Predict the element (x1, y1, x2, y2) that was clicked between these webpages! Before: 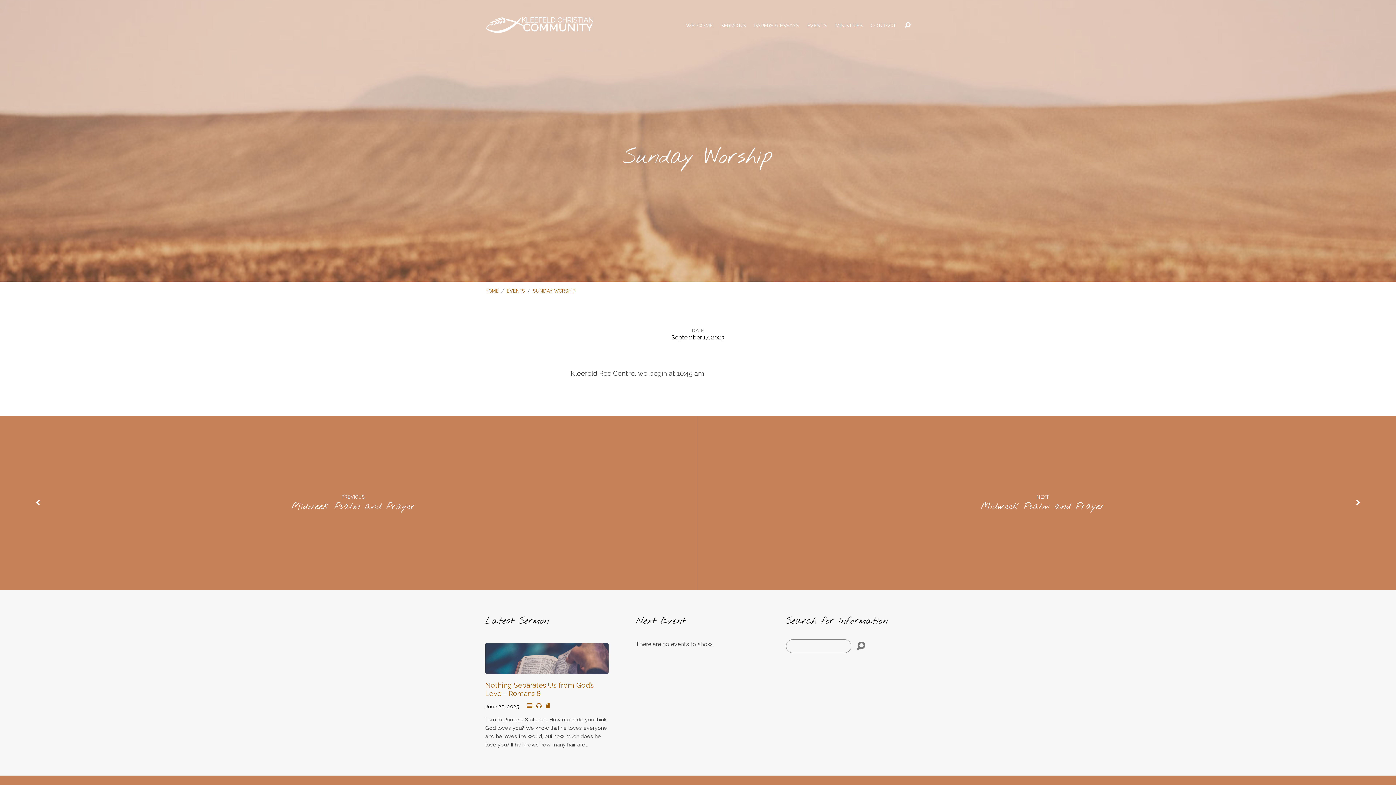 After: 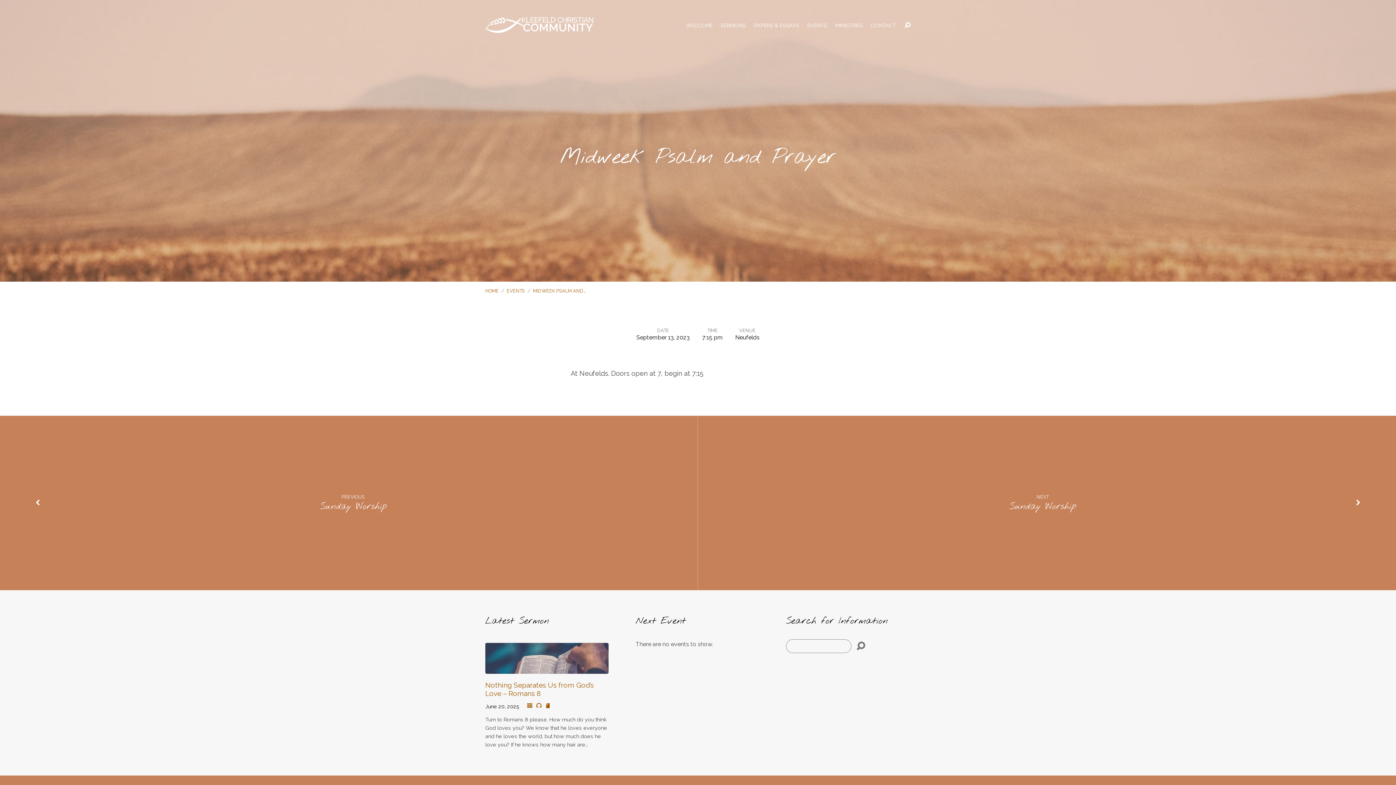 Action: bbox: (34, 499, 40, 506)